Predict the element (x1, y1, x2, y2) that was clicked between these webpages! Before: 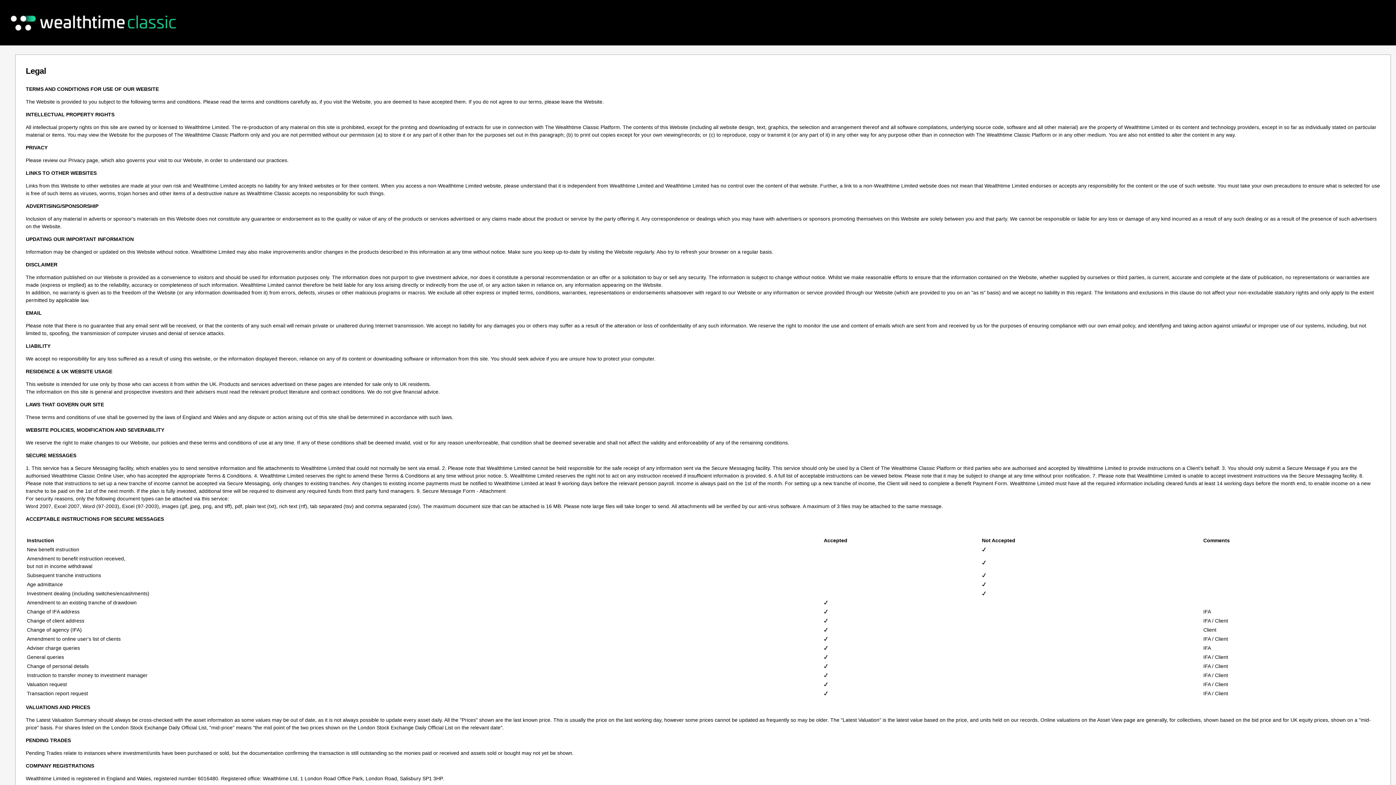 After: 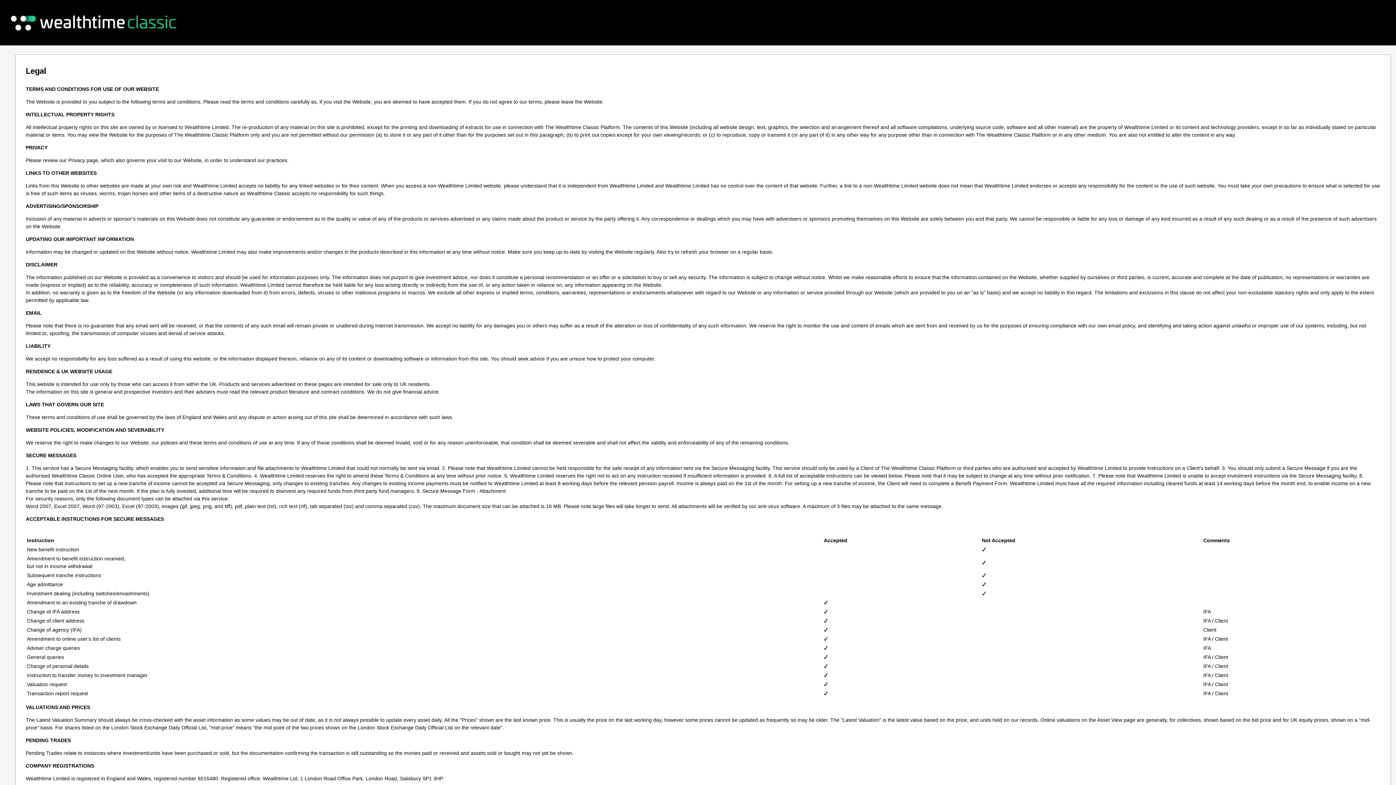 Action: bbox: (10, 15, 177, 35)